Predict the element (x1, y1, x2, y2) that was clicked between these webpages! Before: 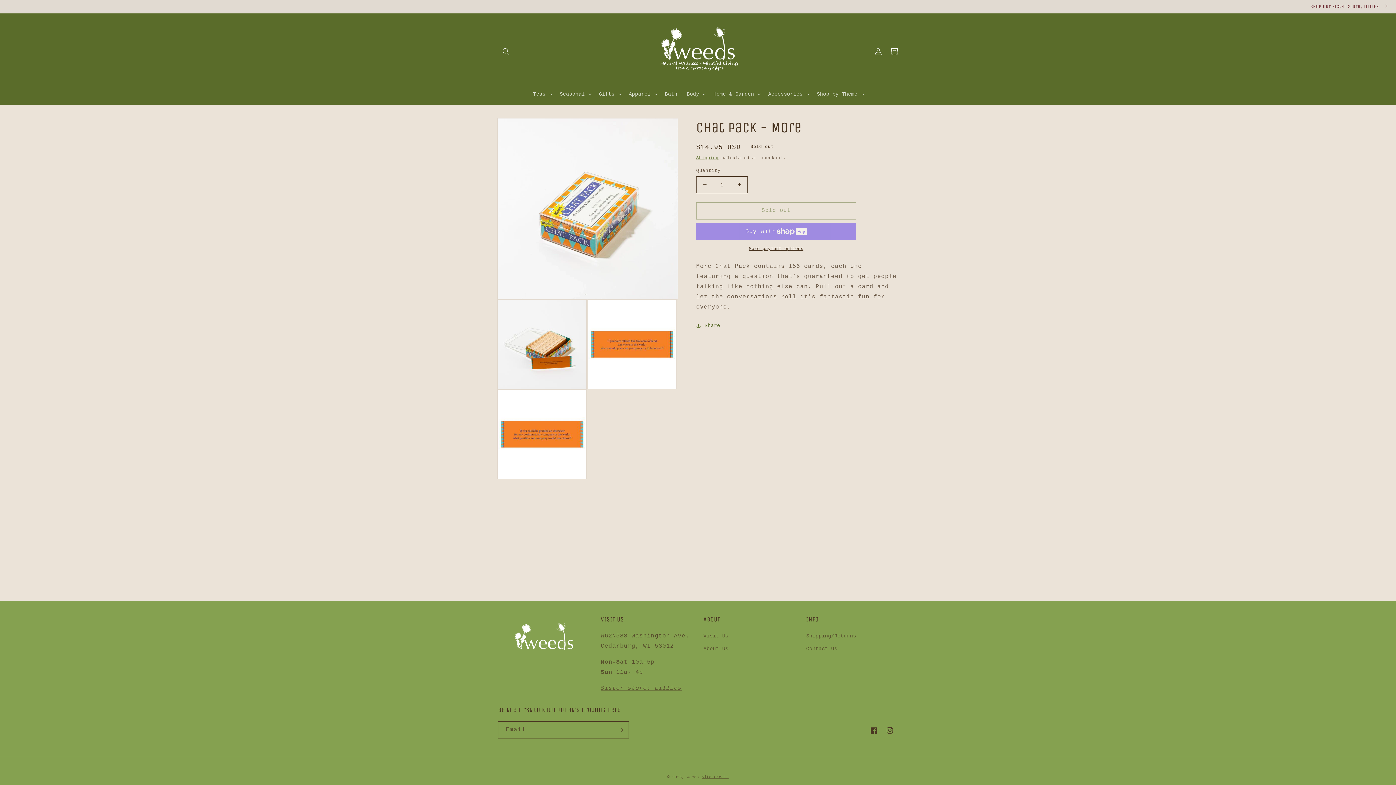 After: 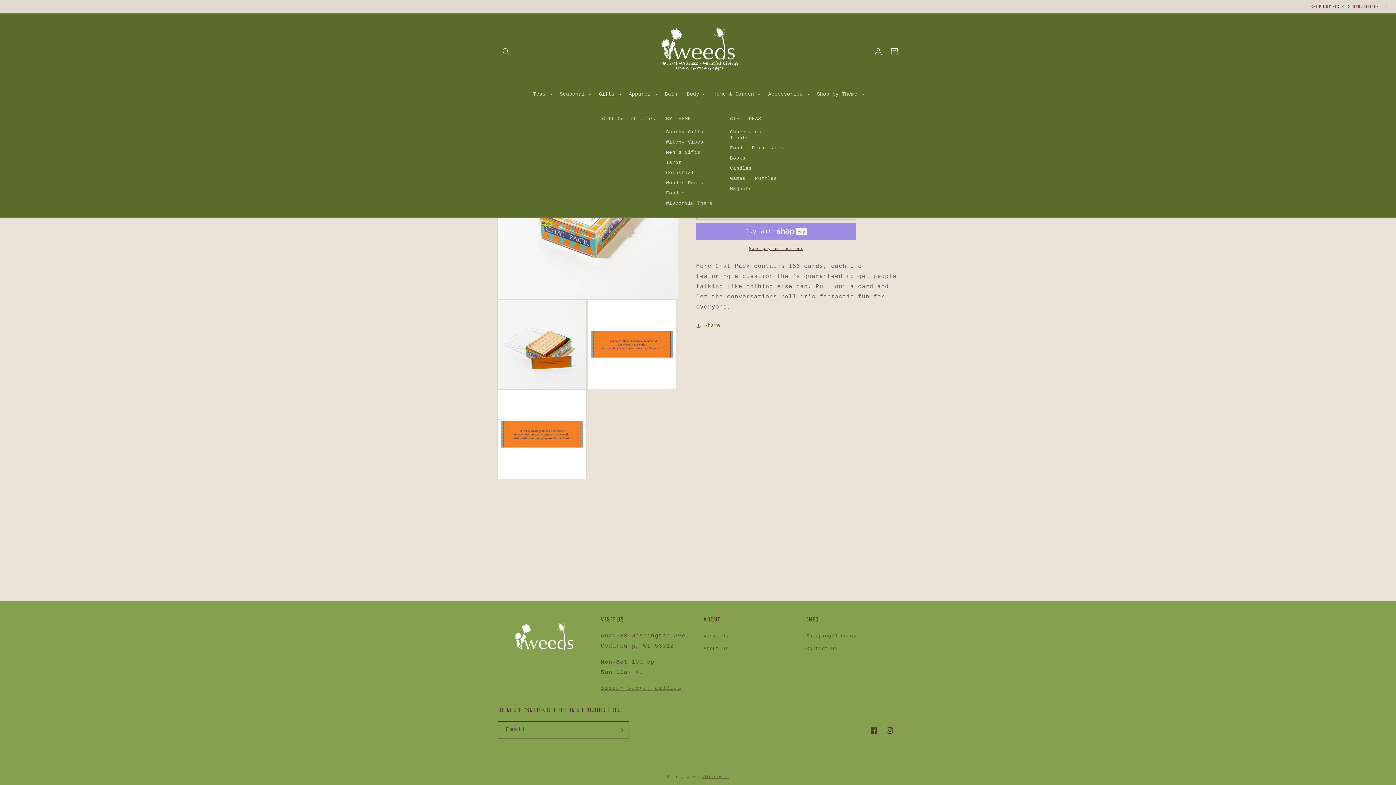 Action: bbox: (594, 86, 624, 101) label: Gifts